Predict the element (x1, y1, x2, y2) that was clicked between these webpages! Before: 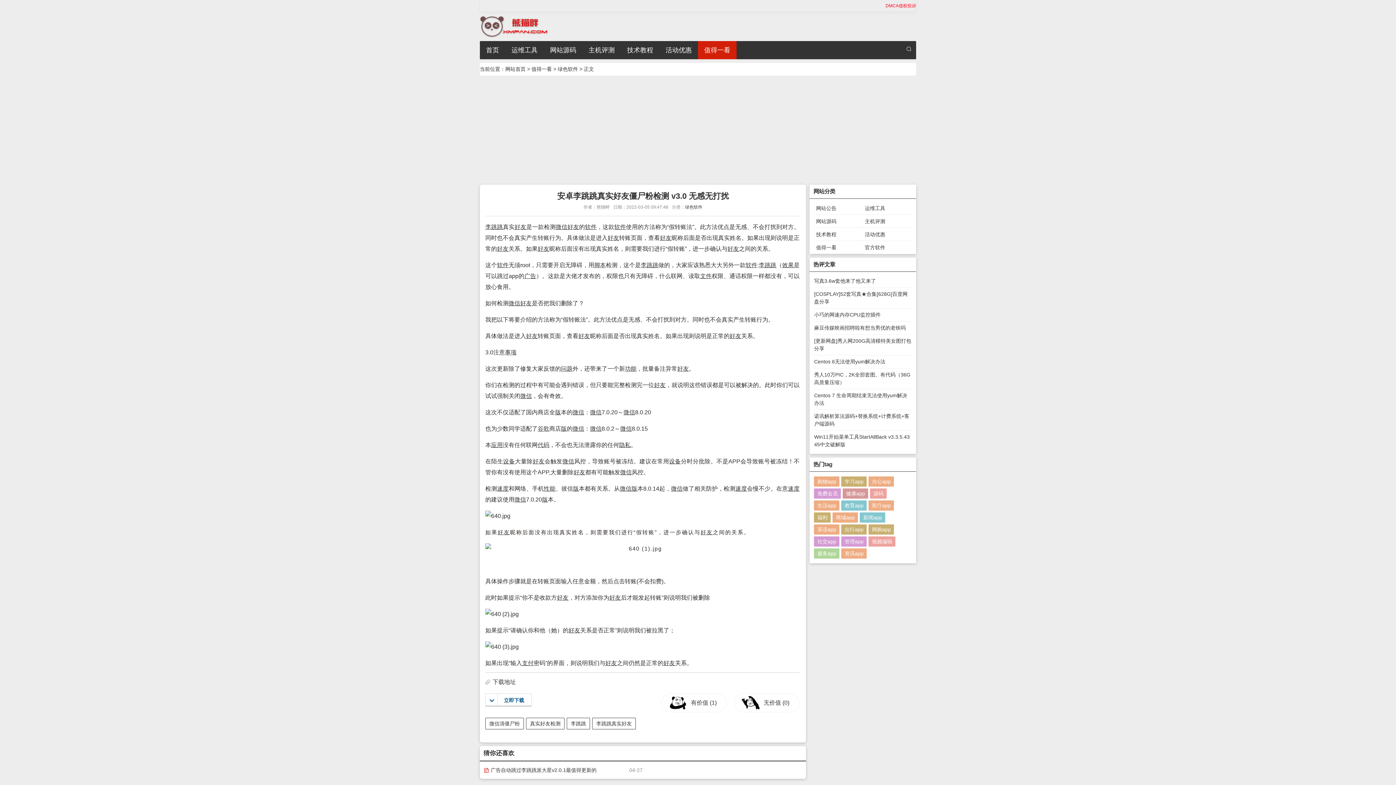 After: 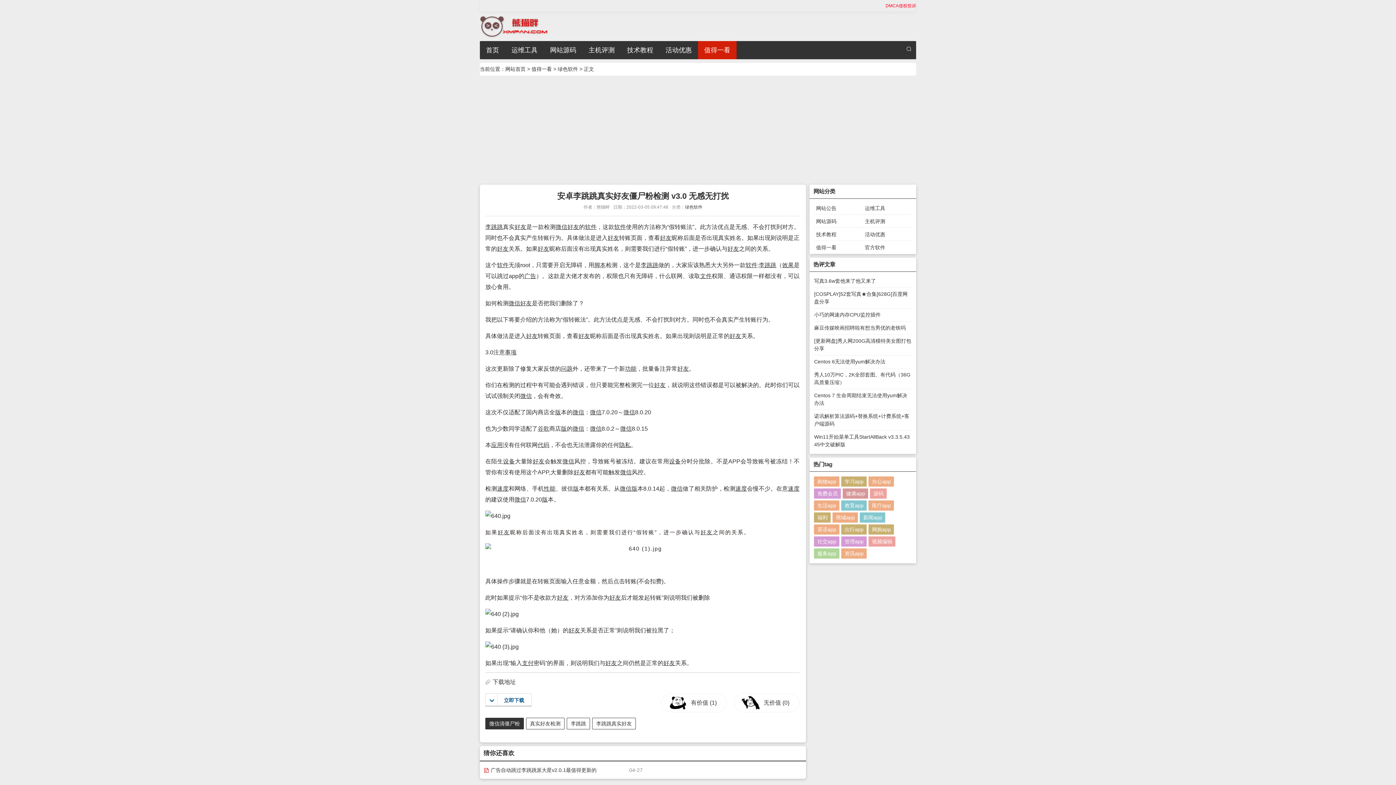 Action: label: 微信清僵尸粉 bbox: (485, 718, 524, 729)